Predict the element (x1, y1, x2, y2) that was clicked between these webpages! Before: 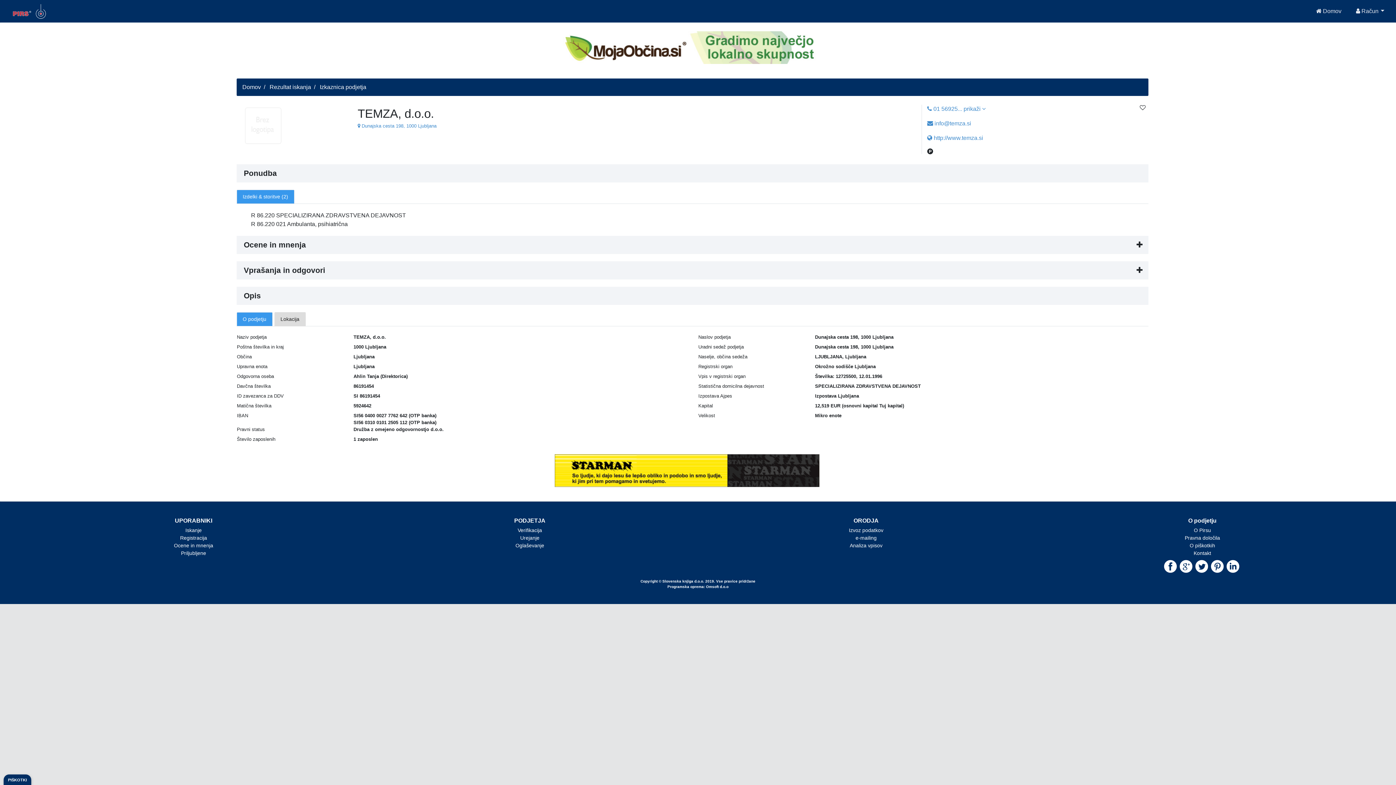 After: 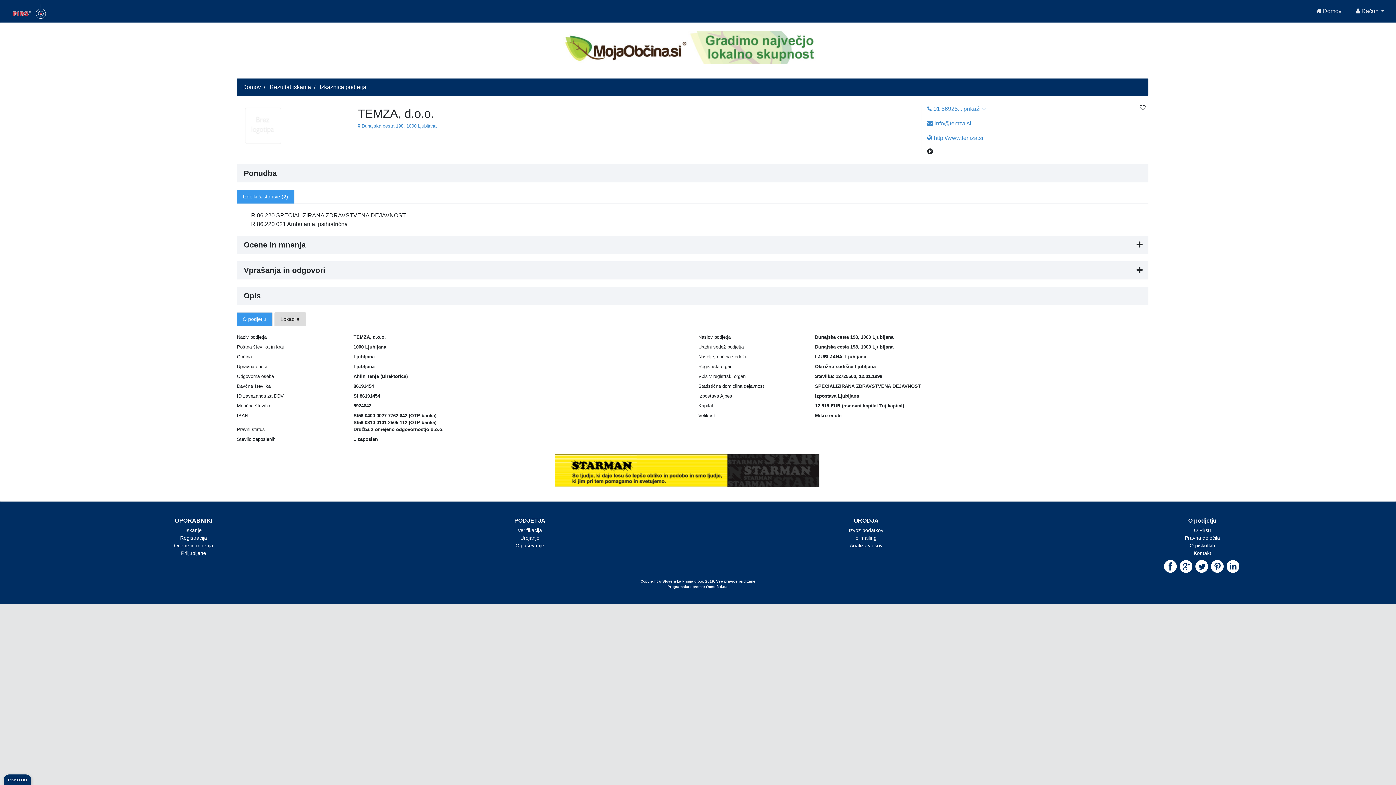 Action: bbox: (855, 535, 876, 541) label: e-mailing